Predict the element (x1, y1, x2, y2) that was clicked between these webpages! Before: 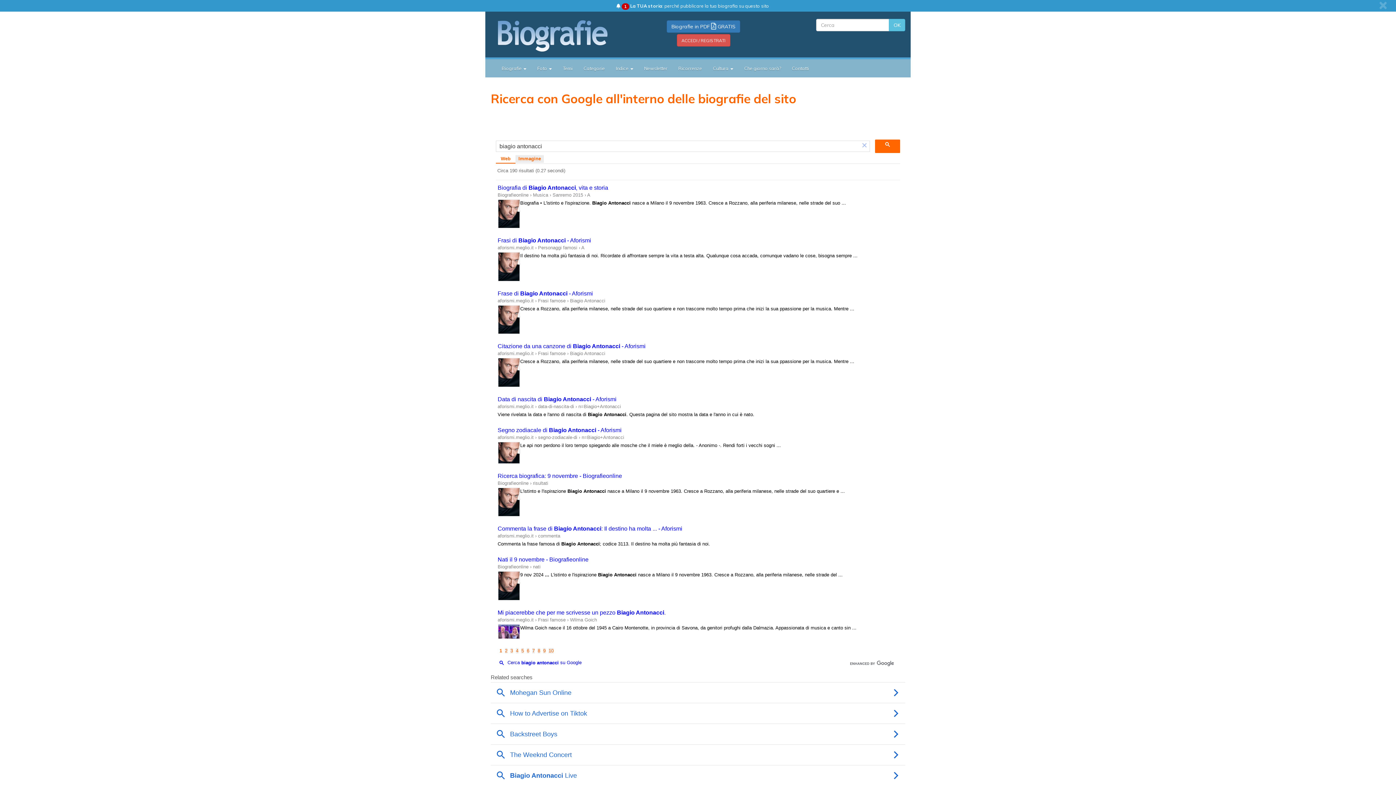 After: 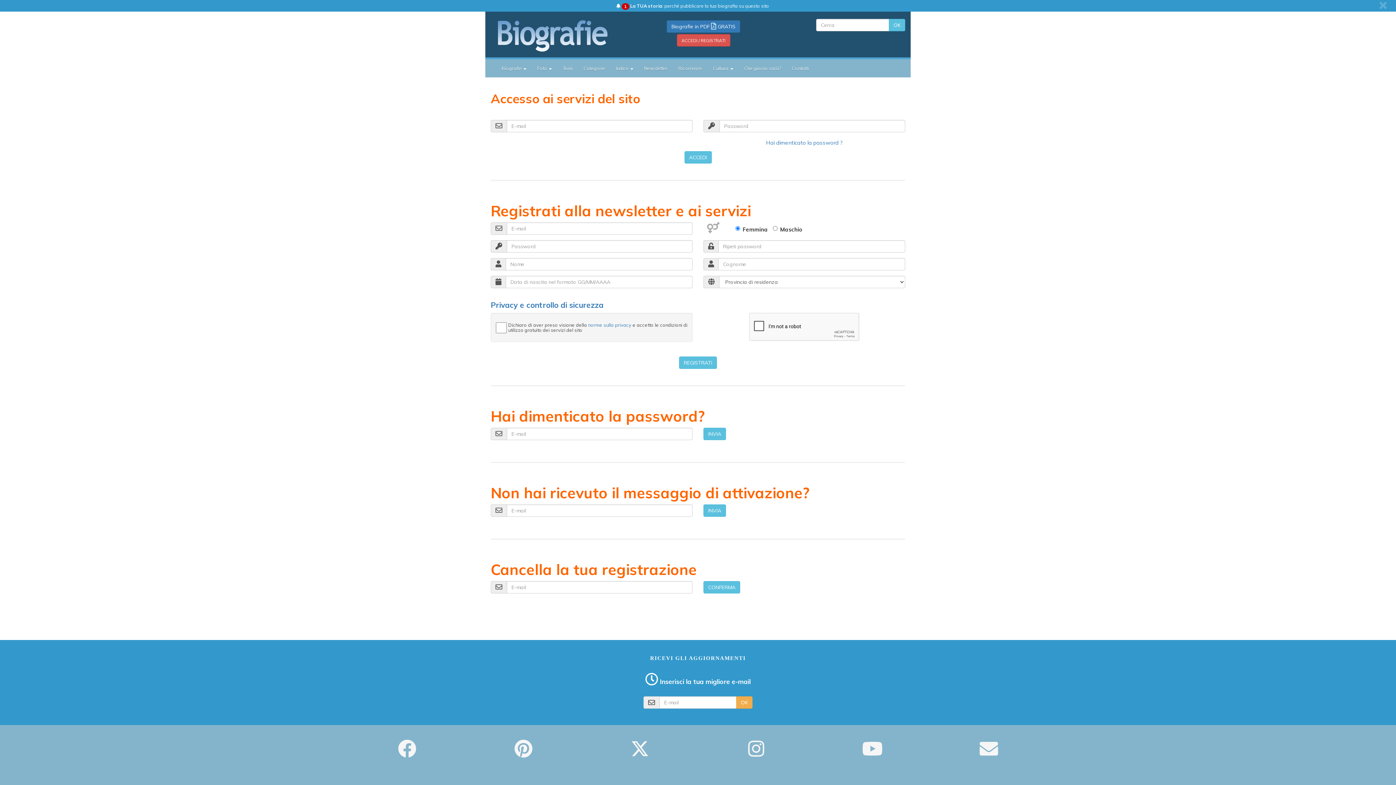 Action: bbox: (638, 59, 673, 77) label: Newsletter